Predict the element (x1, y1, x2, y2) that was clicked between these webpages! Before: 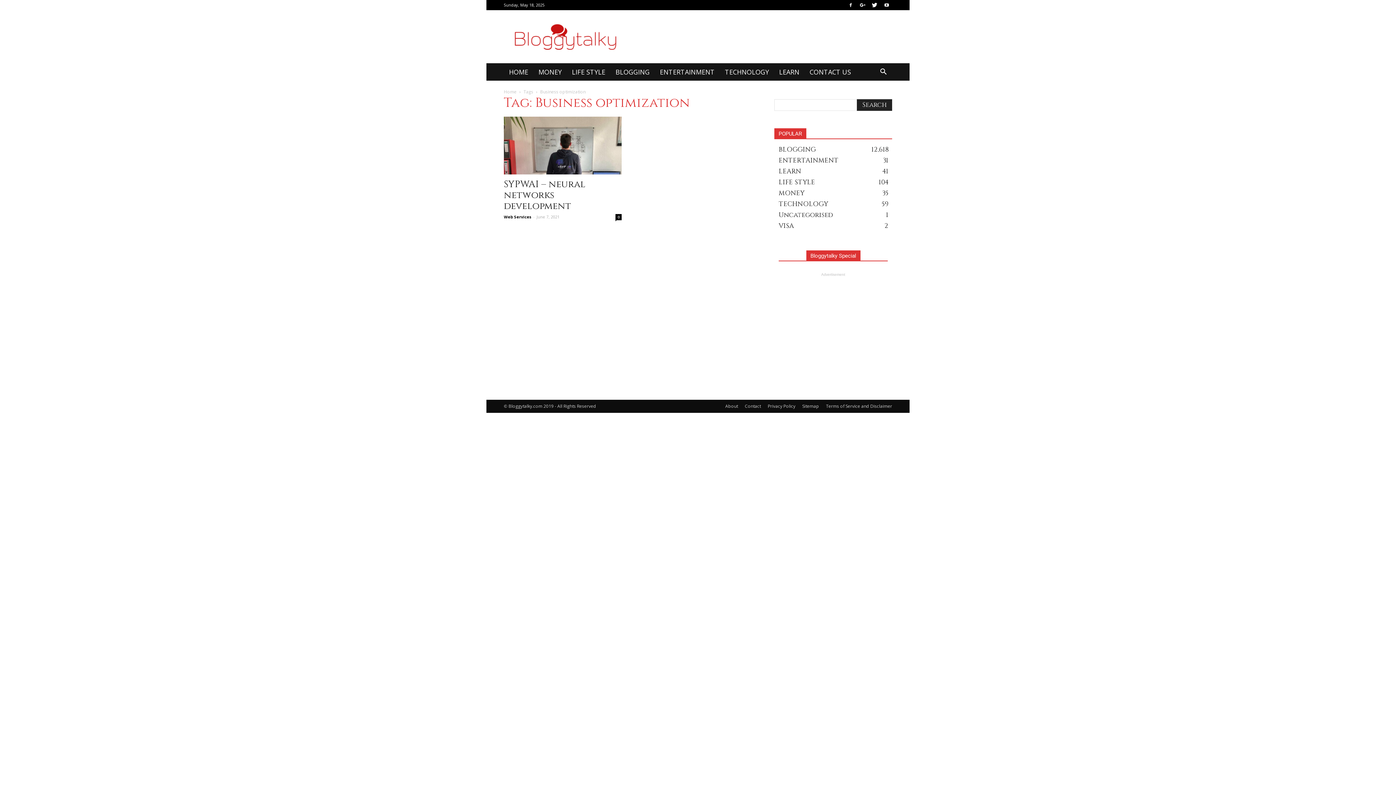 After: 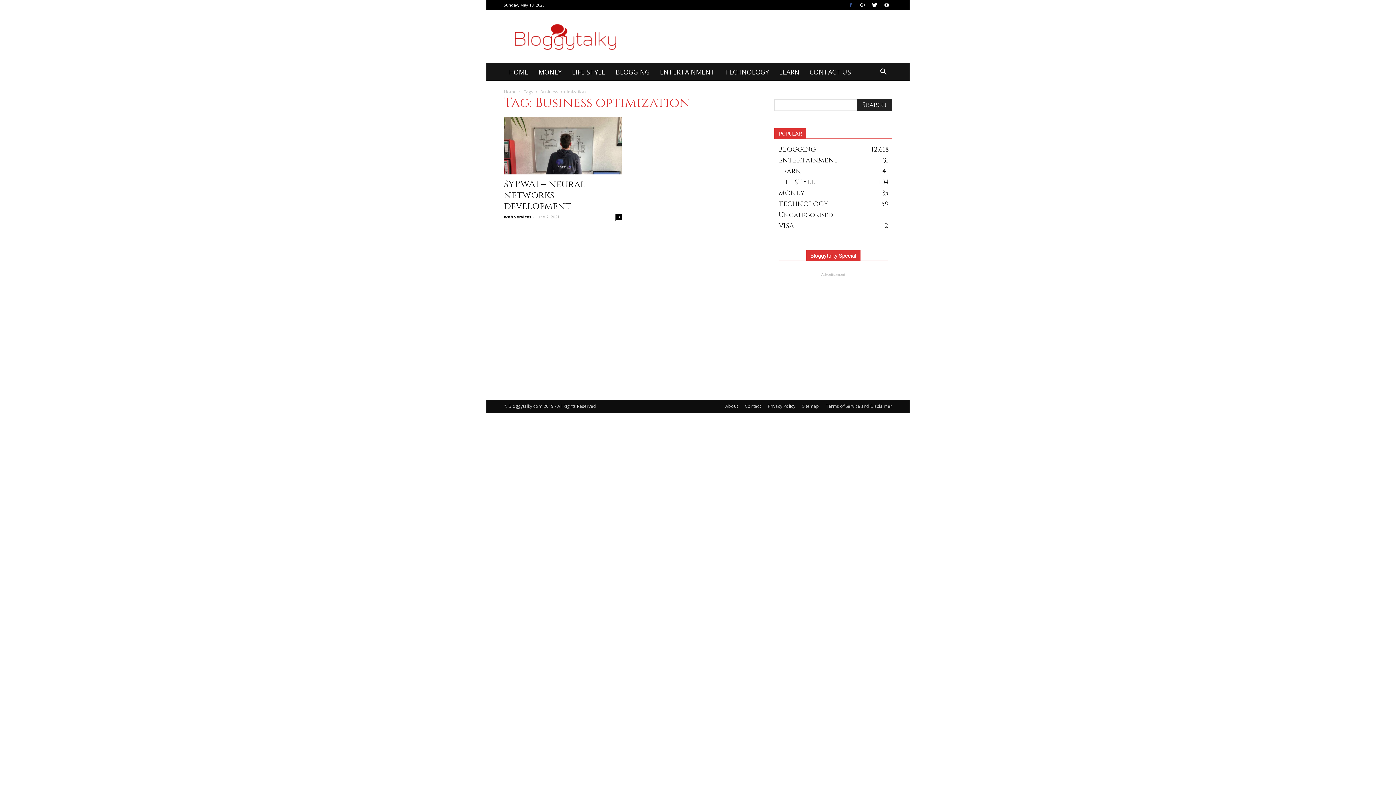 Action: bbox: (845, 0, 856, 10)